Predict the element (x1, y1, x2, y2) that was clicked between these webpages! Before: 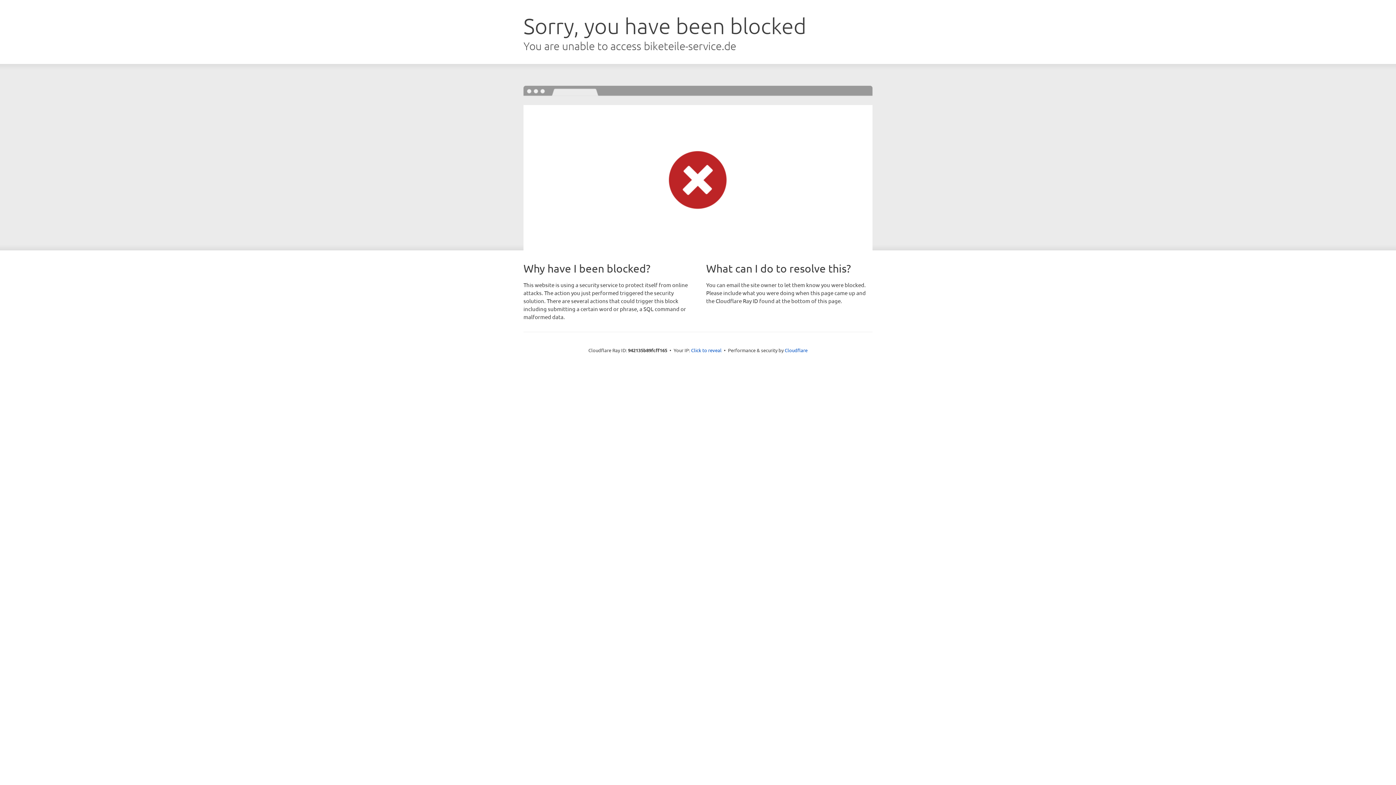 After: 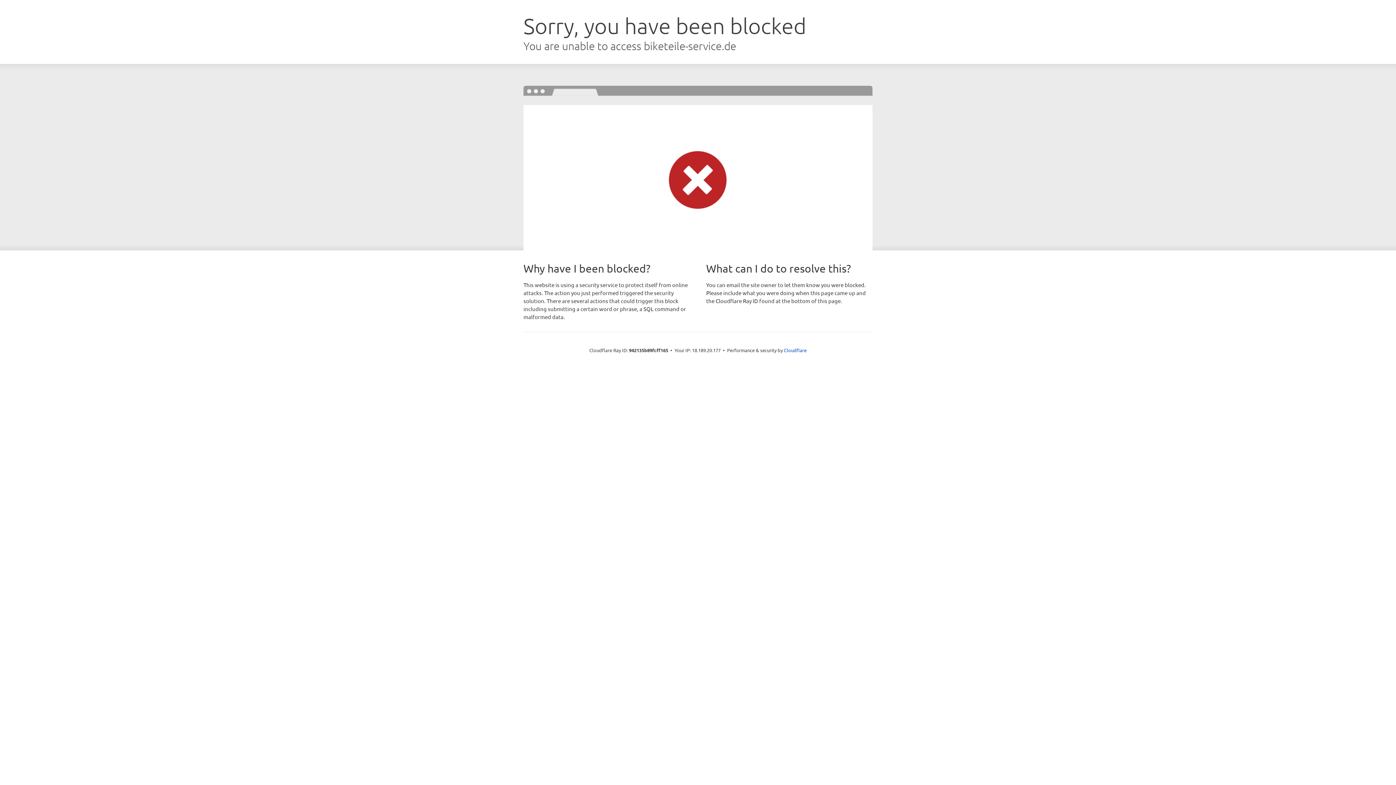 Action: label: Click to reveal bbox: (691, 346, 721, 353)